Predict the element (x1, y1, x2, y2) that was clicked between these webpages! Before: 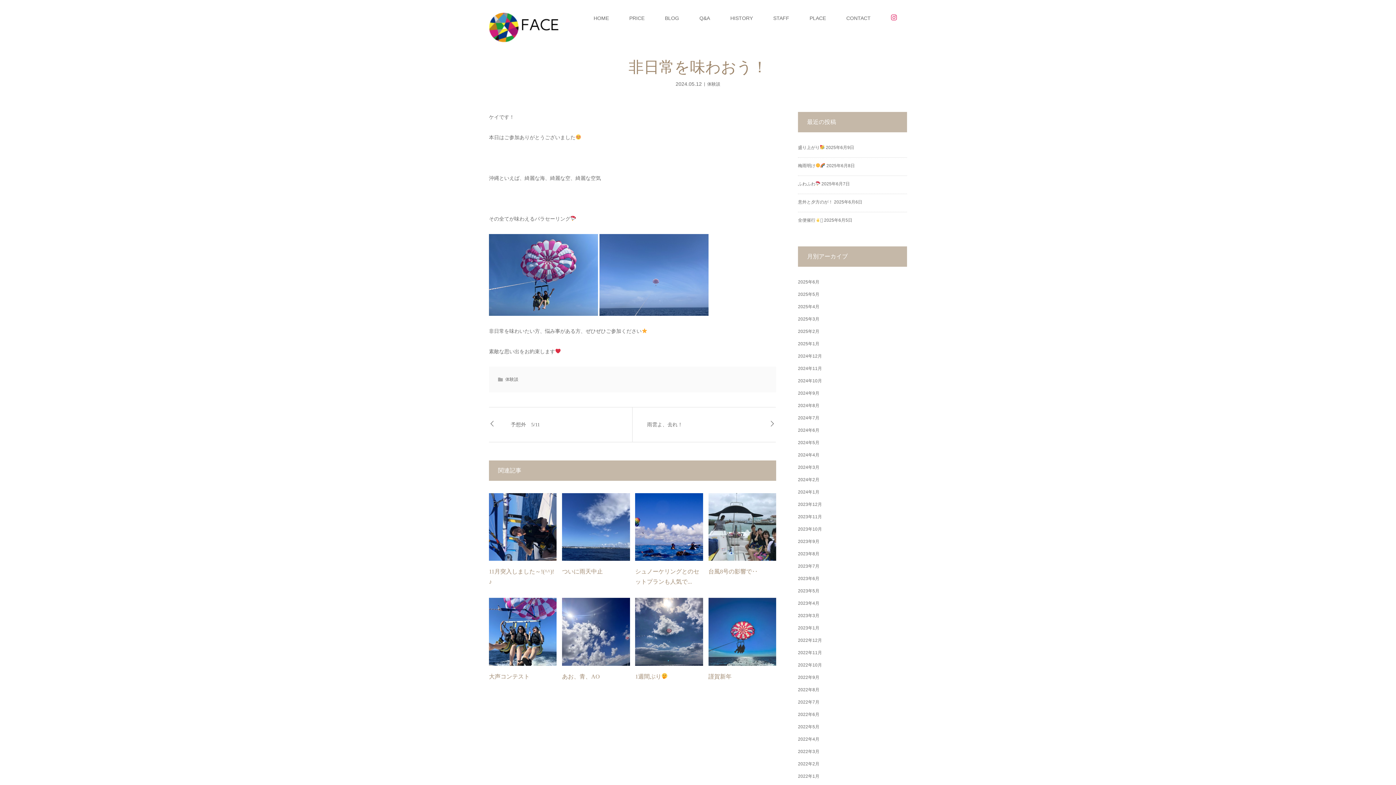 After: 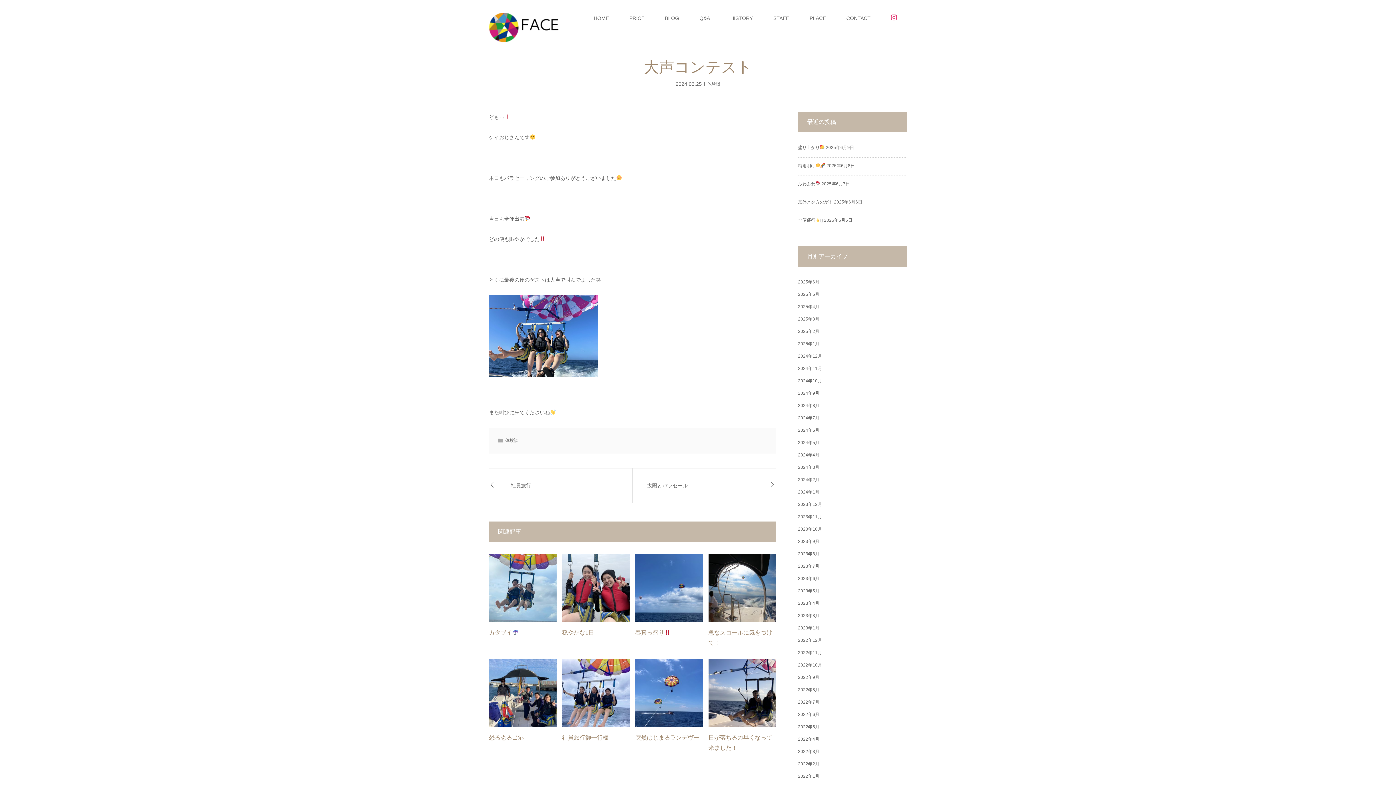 Action: label: 大声コンテスト bbox: (489, 673, 529, 679)